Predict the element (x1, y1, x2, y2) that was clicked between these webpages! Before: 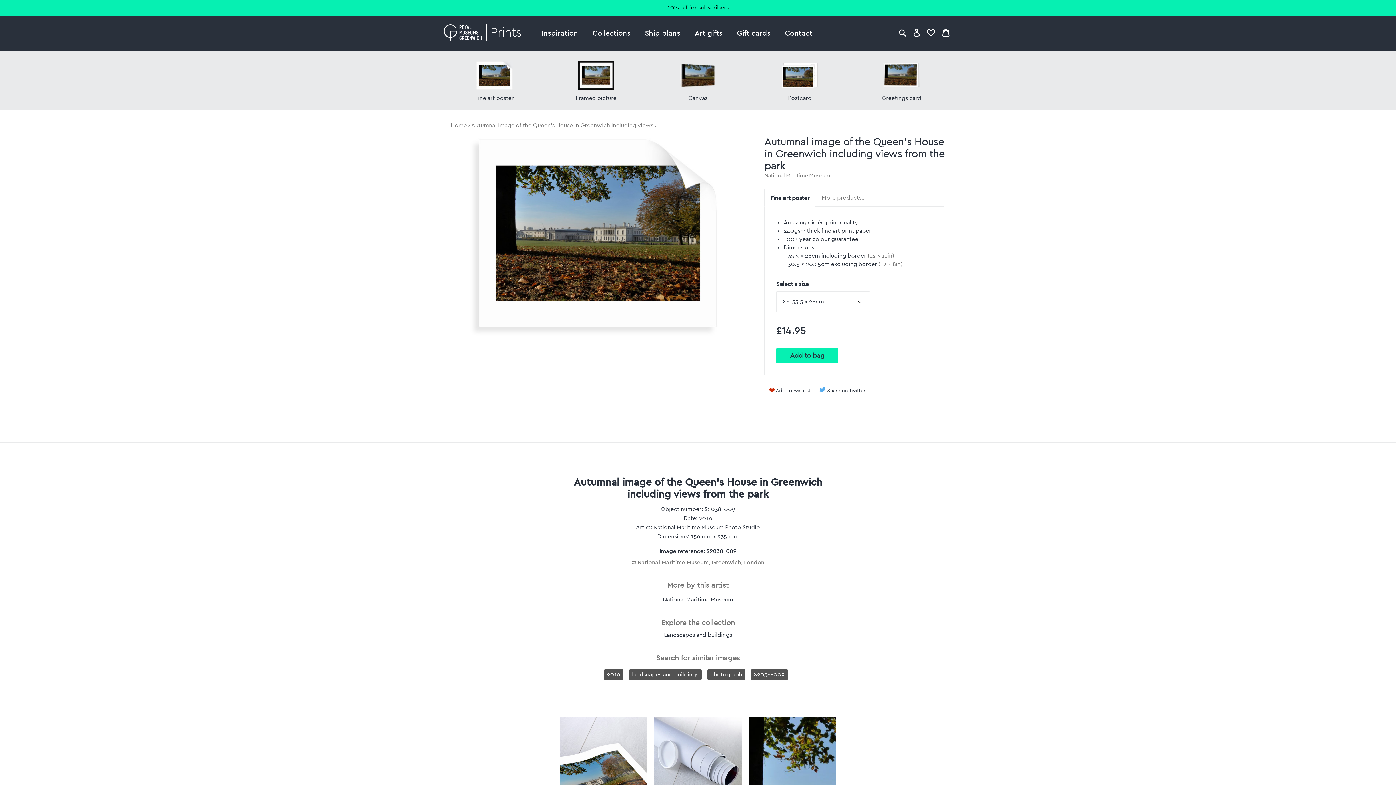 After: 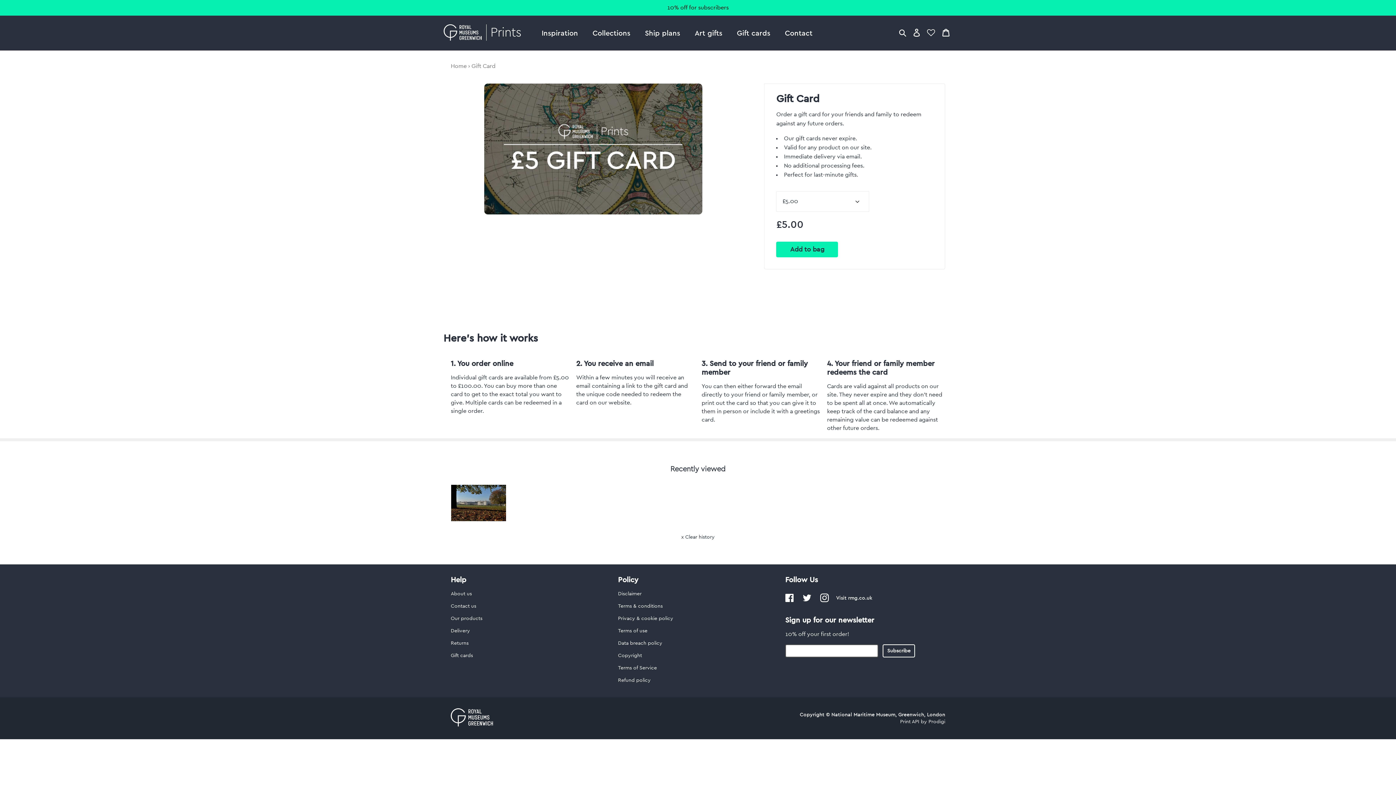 Action: bbox: (729, 15, 777, 50) label: Gift cards